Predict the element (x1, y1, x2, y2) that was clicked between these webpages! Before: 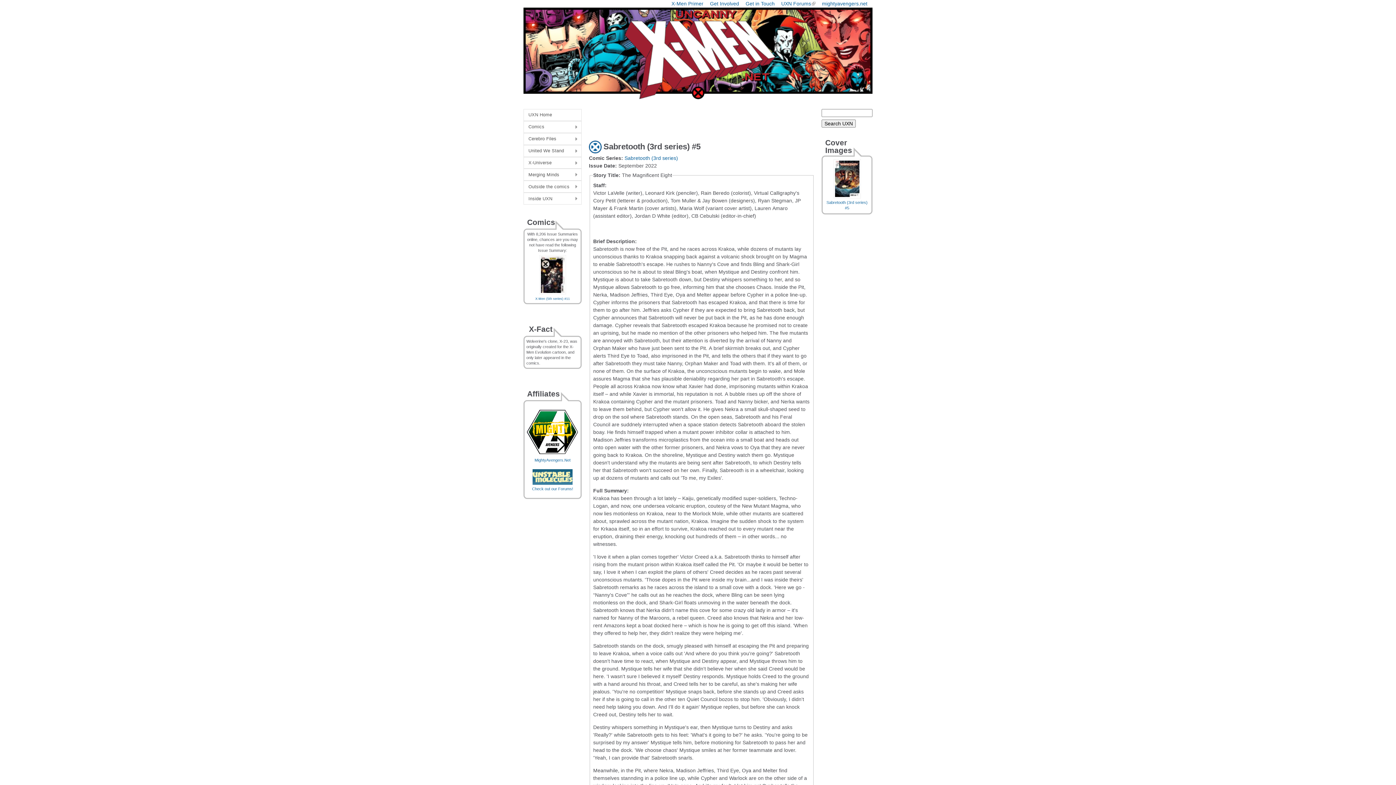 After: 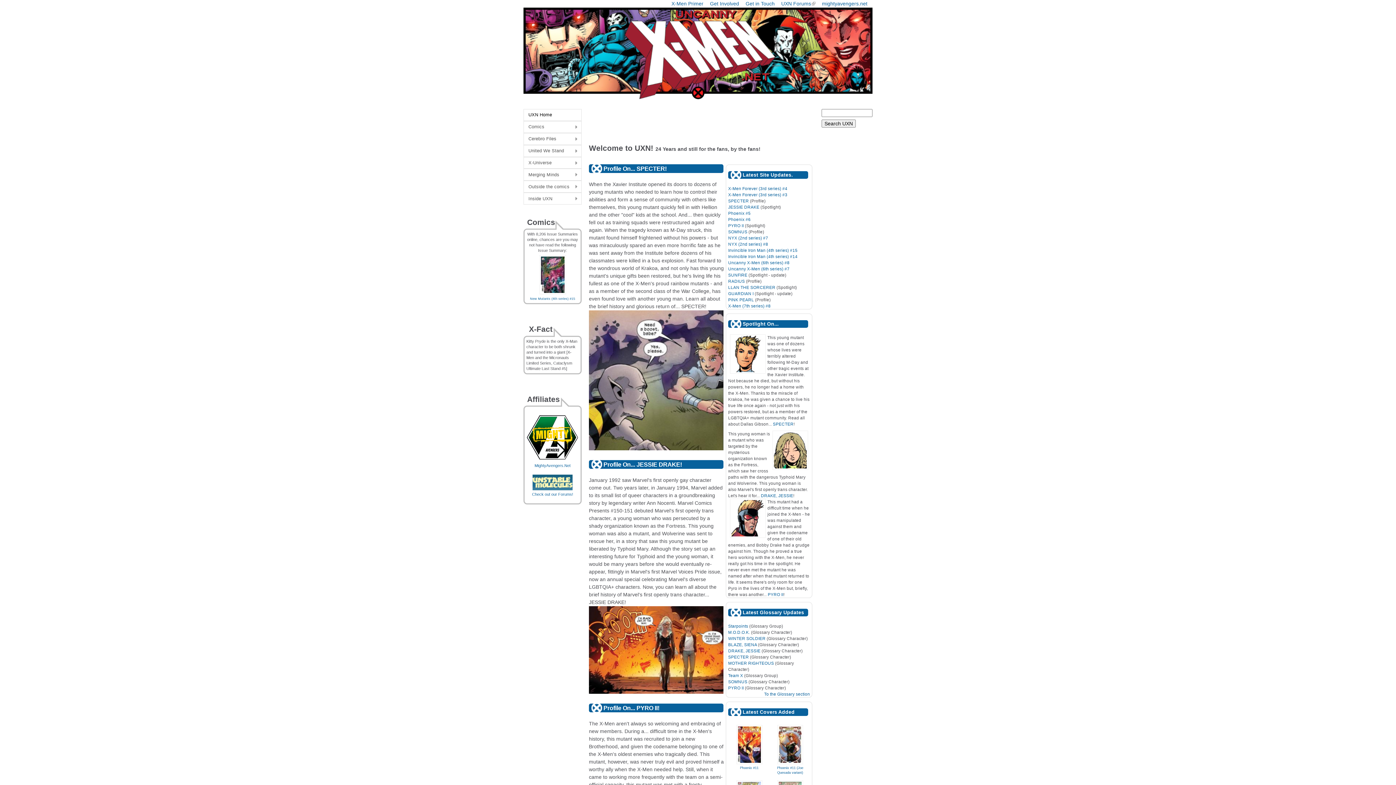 Action: bbox: (523, 94, 872, 100)